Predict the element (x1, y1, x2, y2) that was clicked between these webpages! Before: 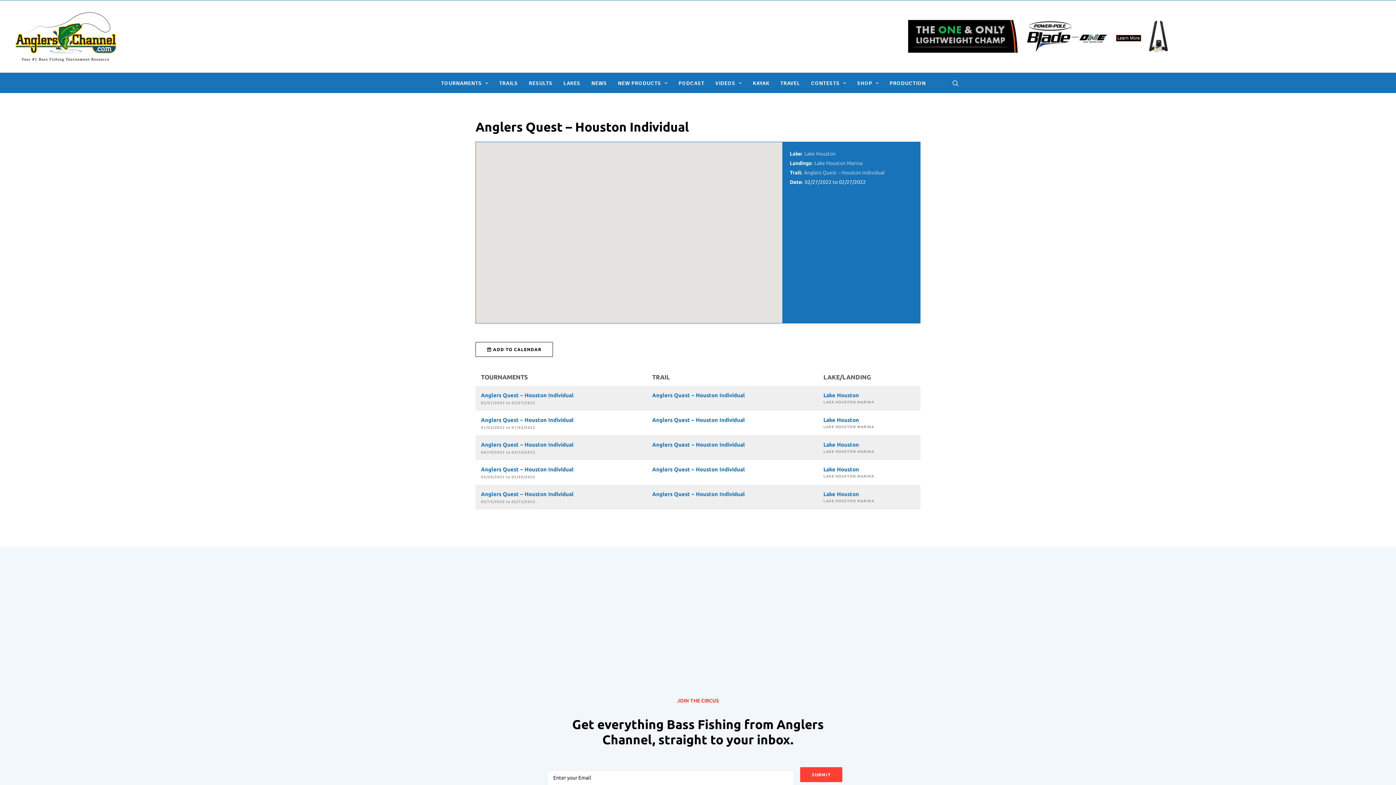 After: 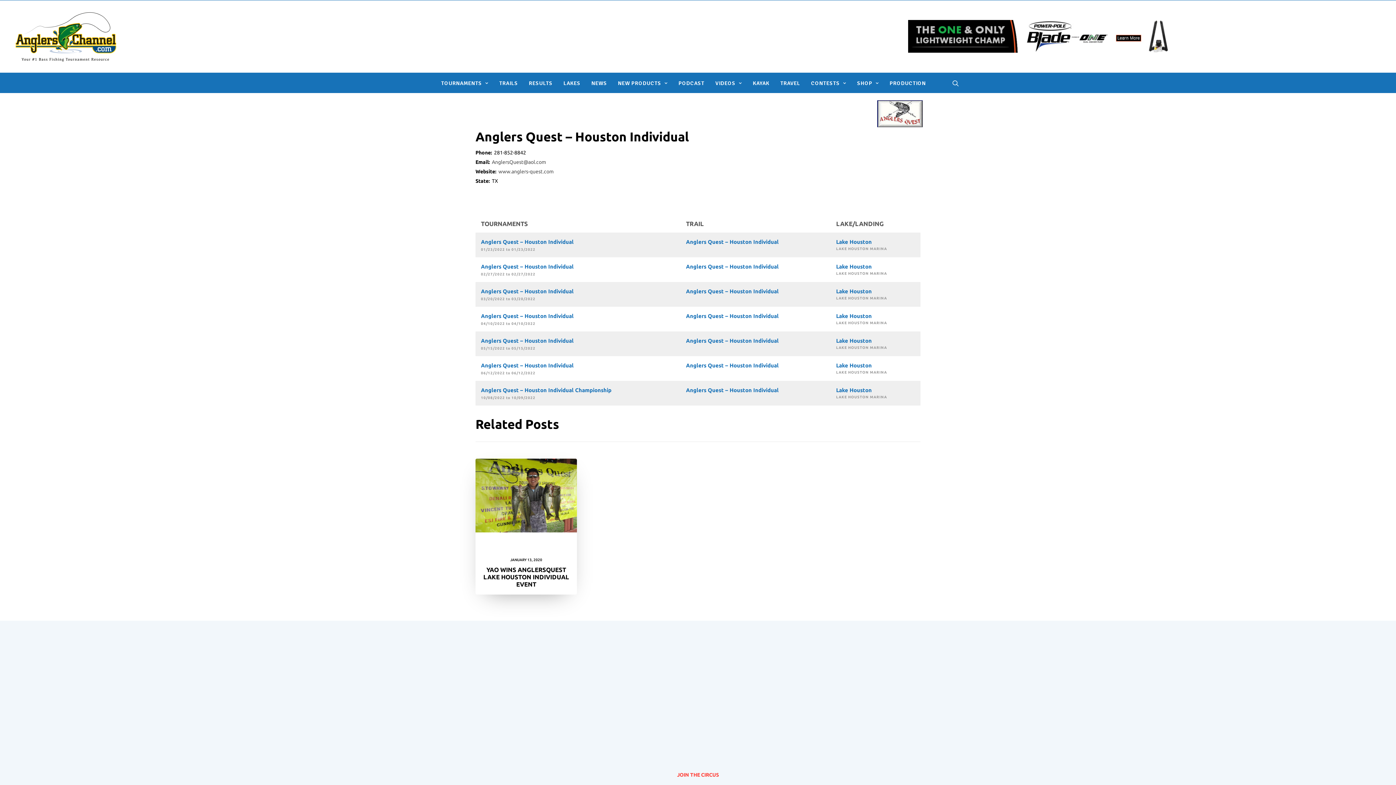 Action: bbox: (804, 169, 884, 175) label: Anglers Quest – Houston Individual